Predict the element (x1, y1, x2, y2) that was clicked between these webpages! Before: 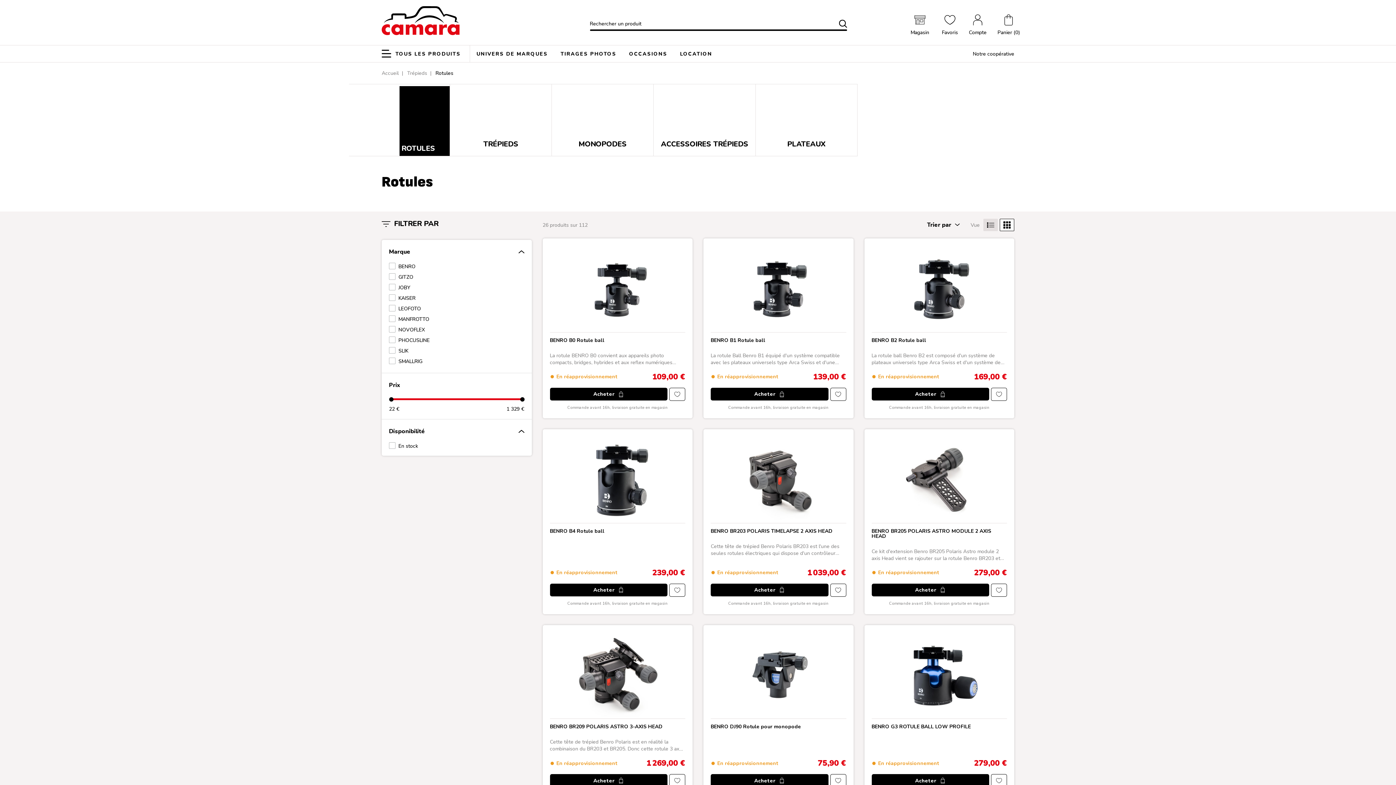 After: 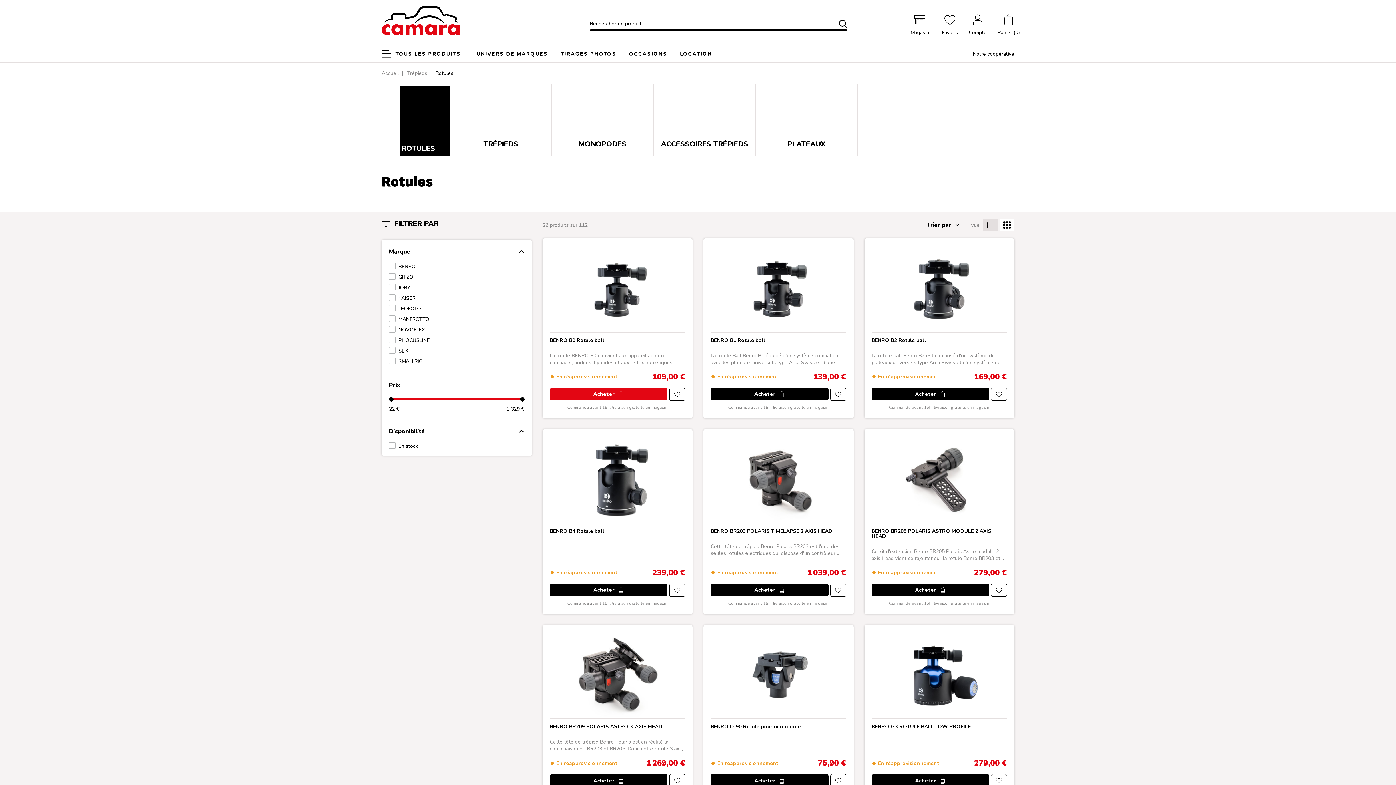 Action: label: Acheter bbox: (550, 387, 667, 400)